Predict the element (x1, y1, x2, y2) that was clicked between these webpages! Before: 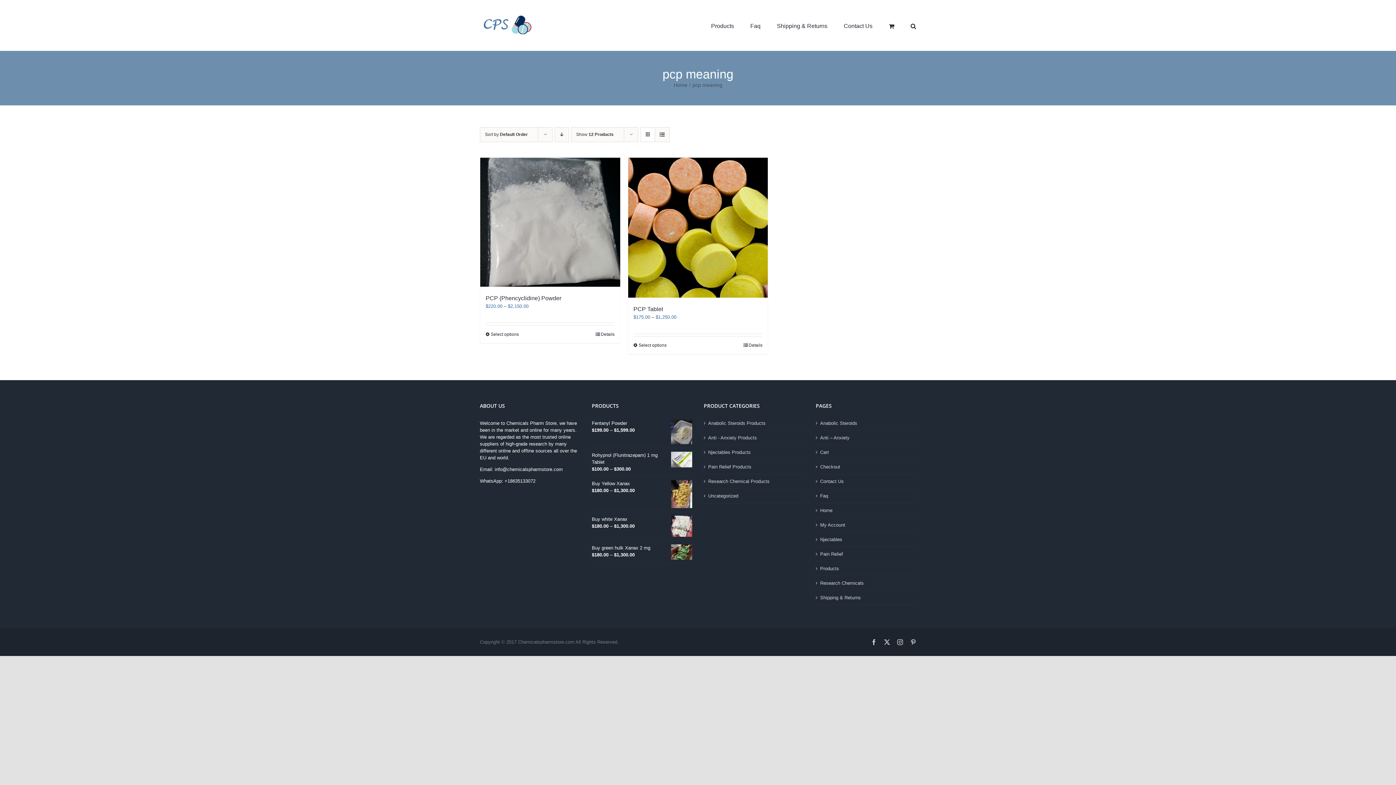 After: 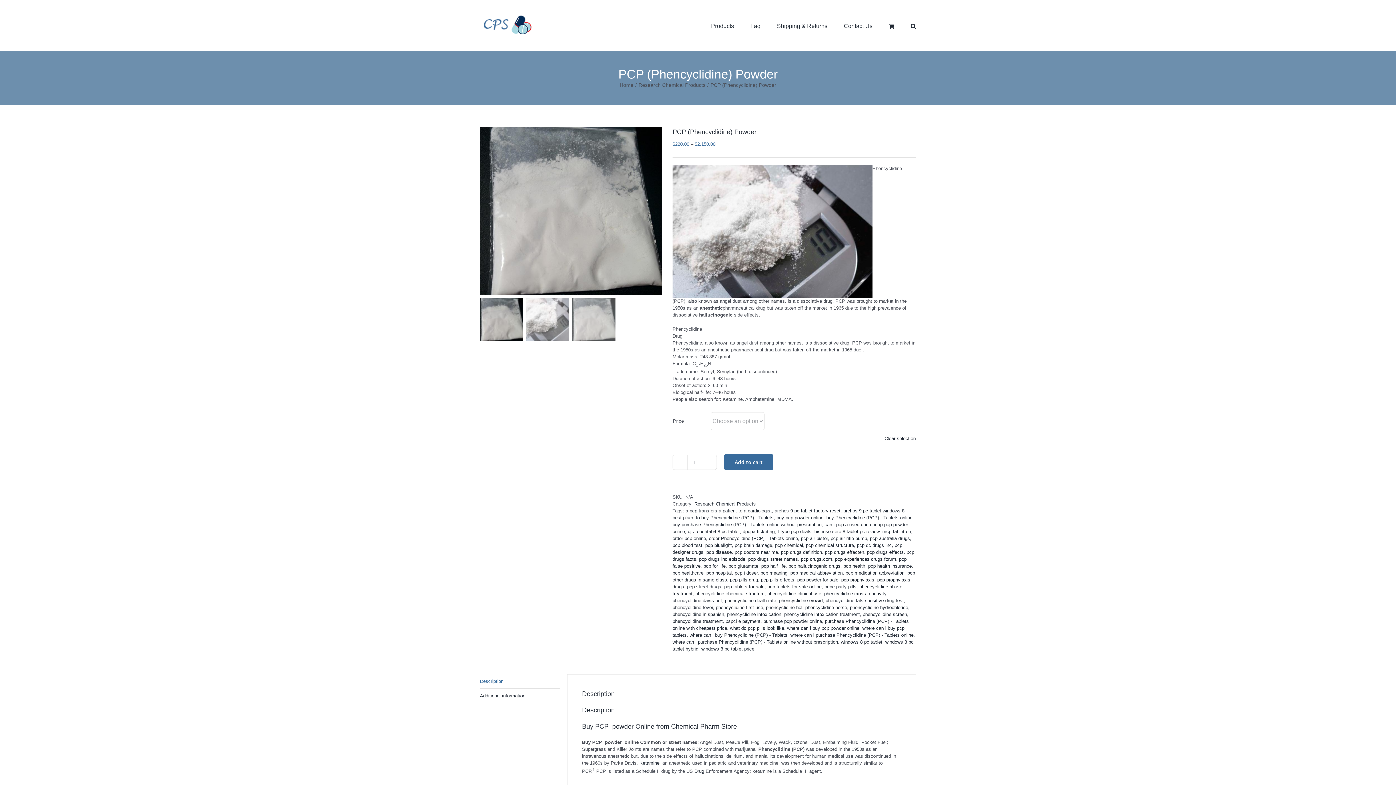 Action: bbox: (485, 331, 518, 337) label: Select options for “PCP  (Phencyclidine) Powder”